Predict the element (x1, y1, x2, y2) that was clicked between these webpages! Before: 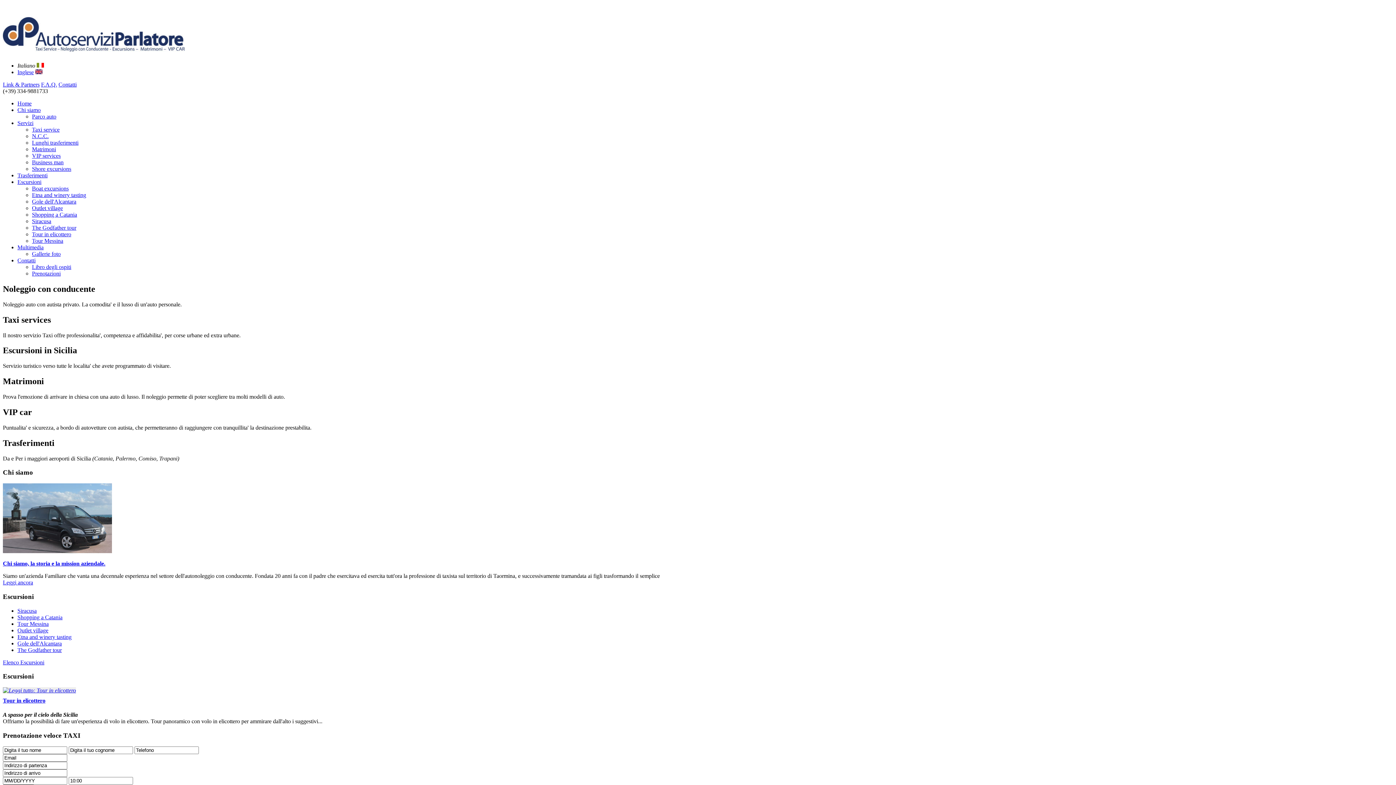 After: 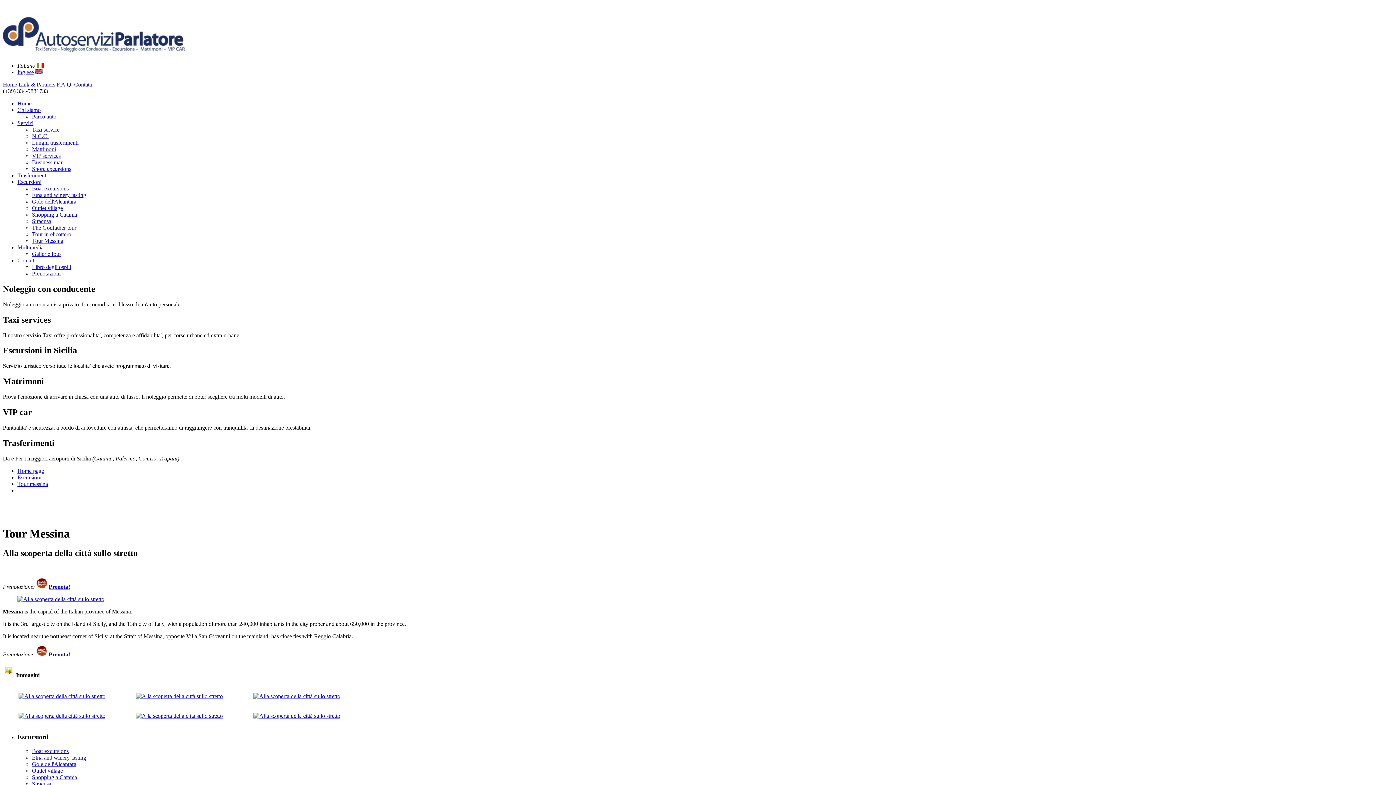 Action: label: Tour Messina bbox: (17, 620, 48, 627)